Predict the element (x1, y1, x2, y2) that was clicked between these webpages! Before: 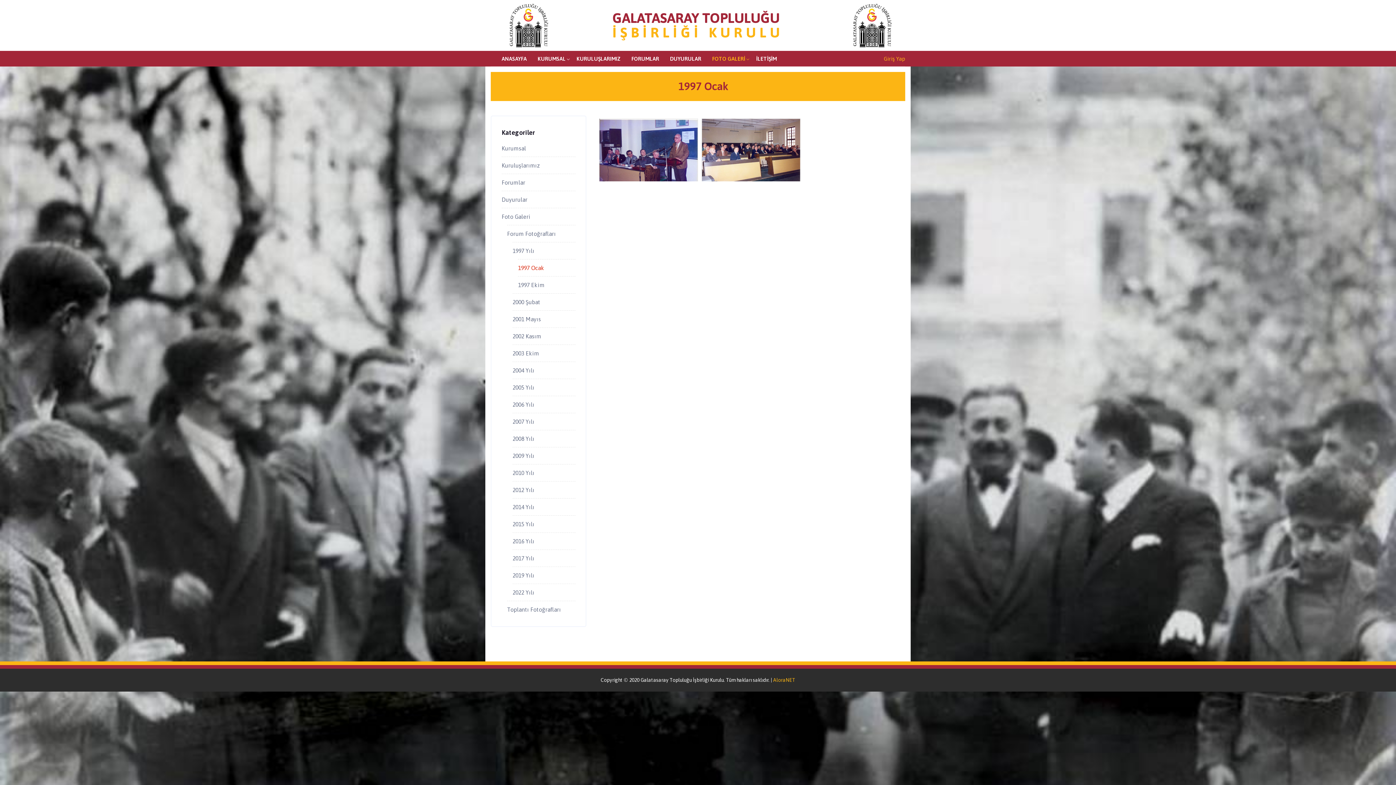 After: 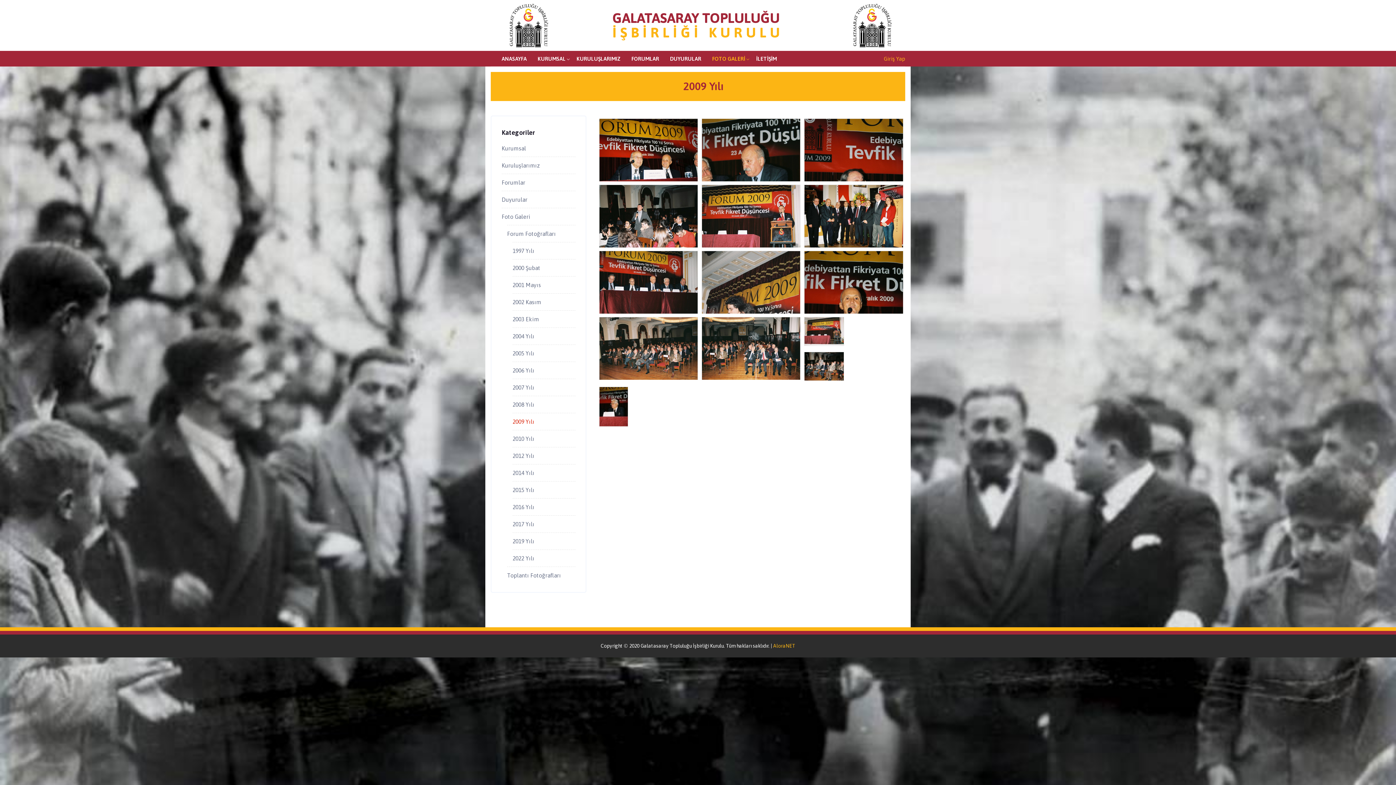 Action: label: 2009 Yılı bbox: (512, 452, 575, 460)